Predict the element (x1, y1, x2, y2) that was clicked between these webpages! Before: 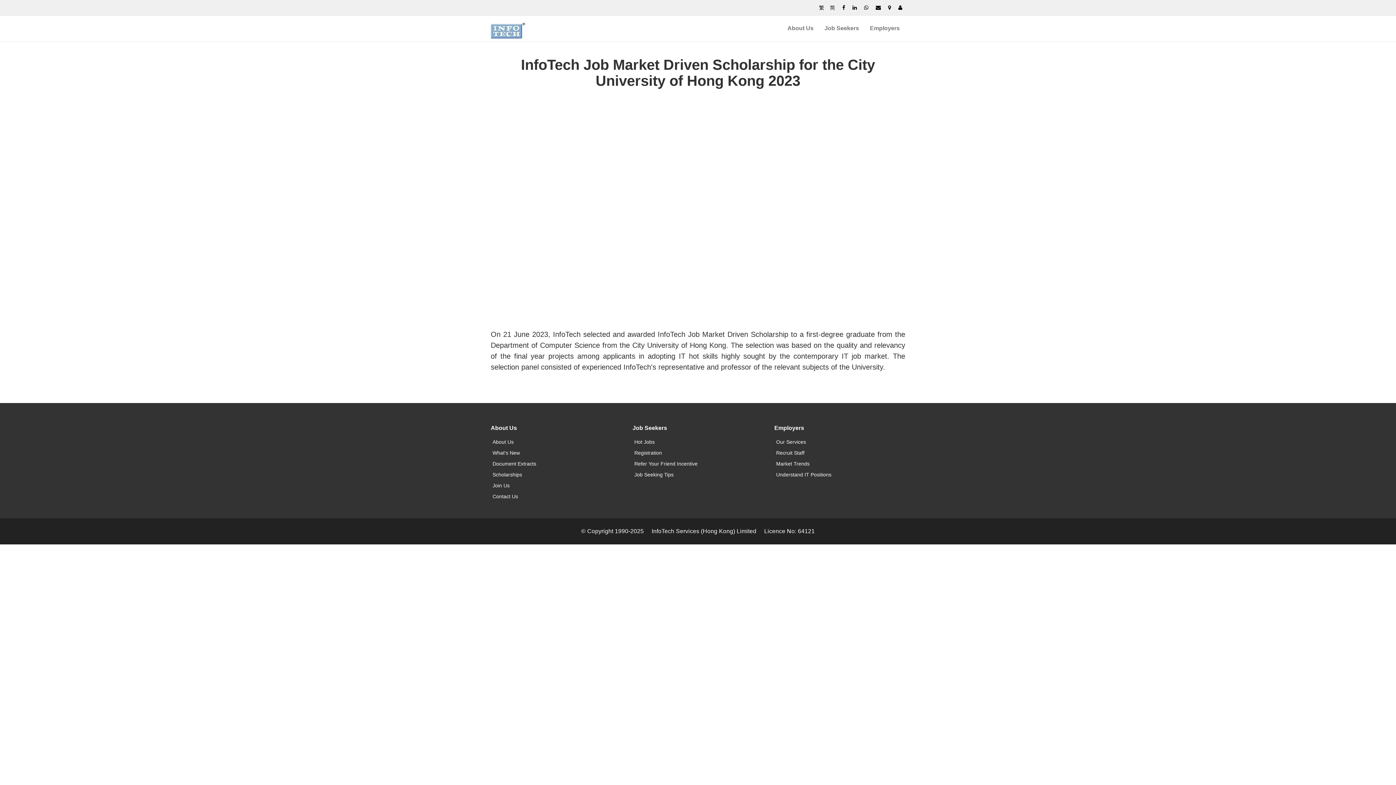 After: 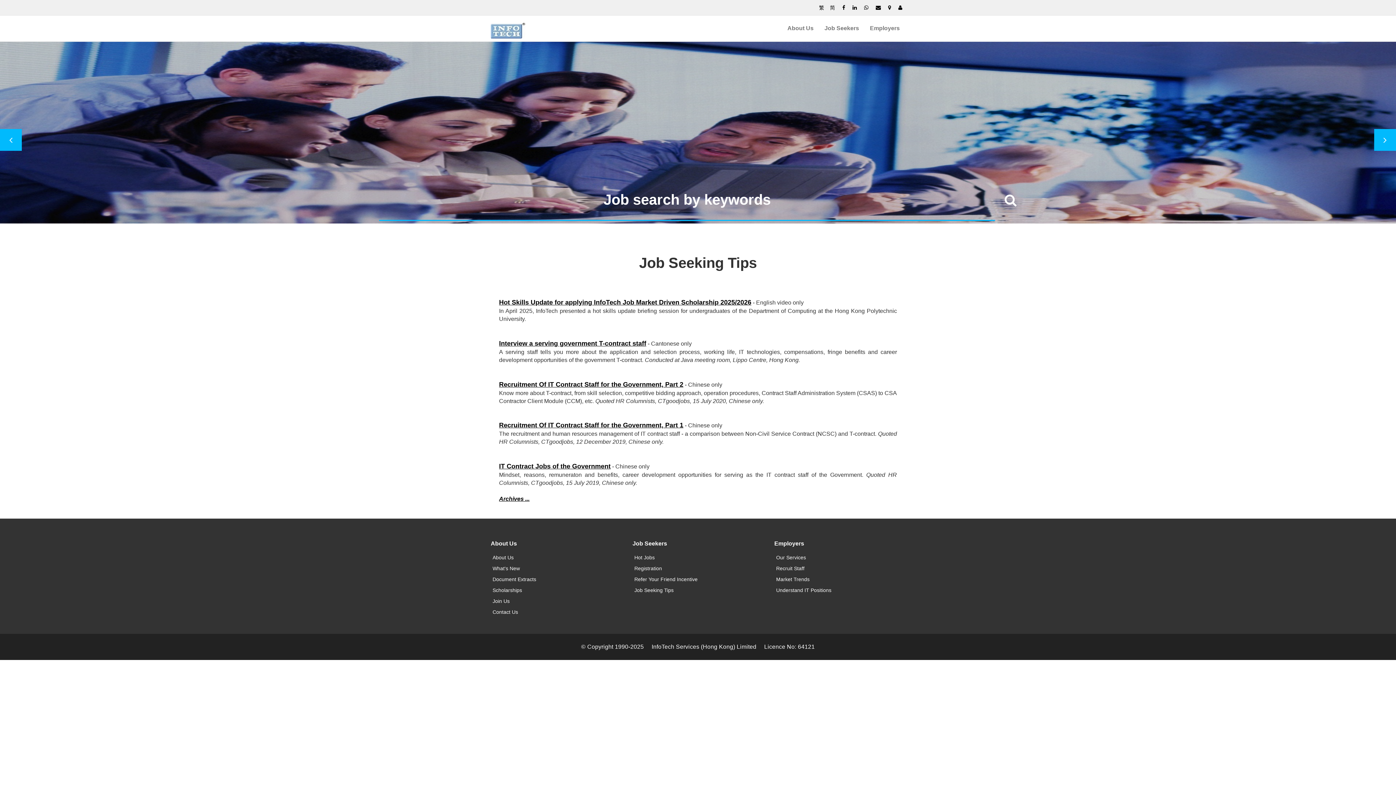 Action: bbox: (632, 469, 673, 480) label: Job Seeking Tips